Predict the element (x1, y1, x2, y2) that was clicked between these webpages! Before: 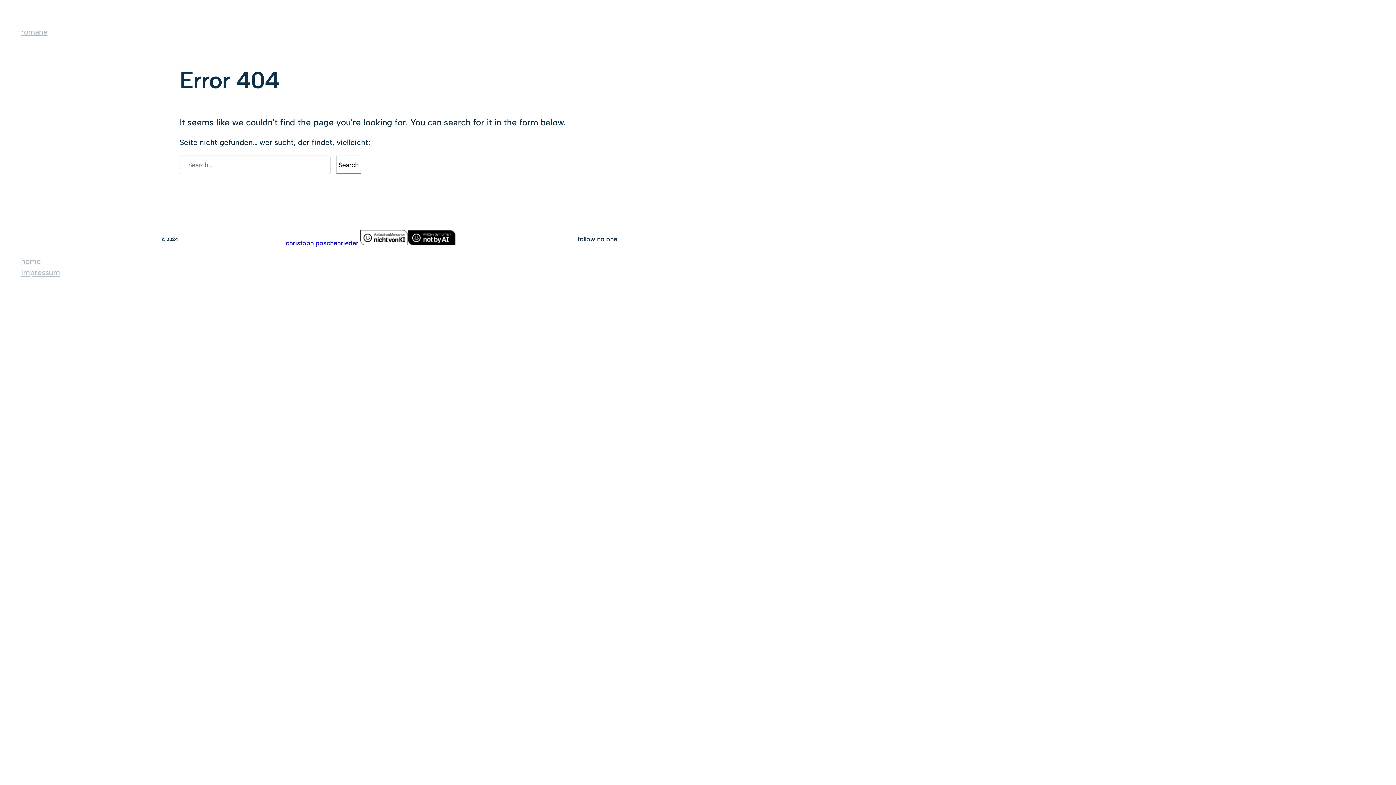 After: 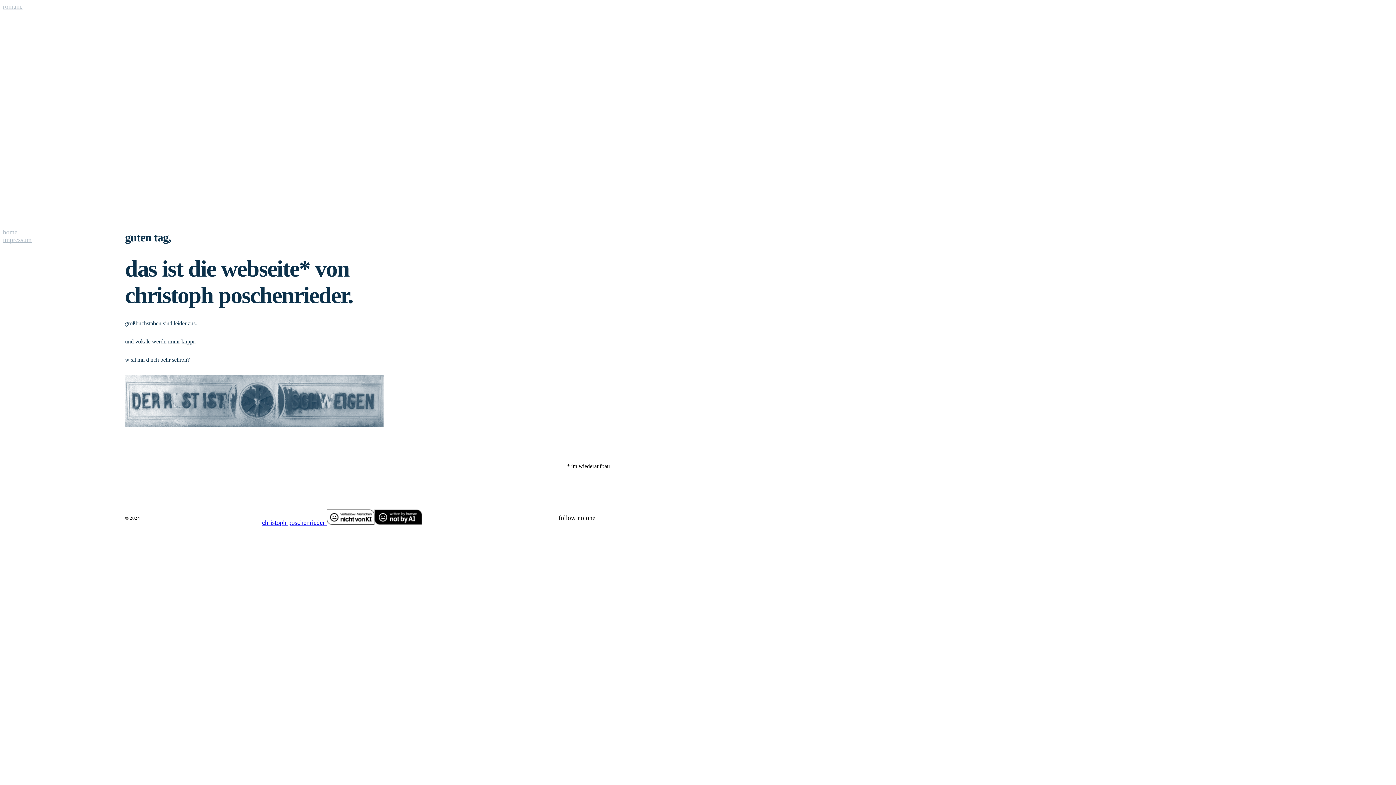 Action: label: home bbox: (21, 255, 40, 266)